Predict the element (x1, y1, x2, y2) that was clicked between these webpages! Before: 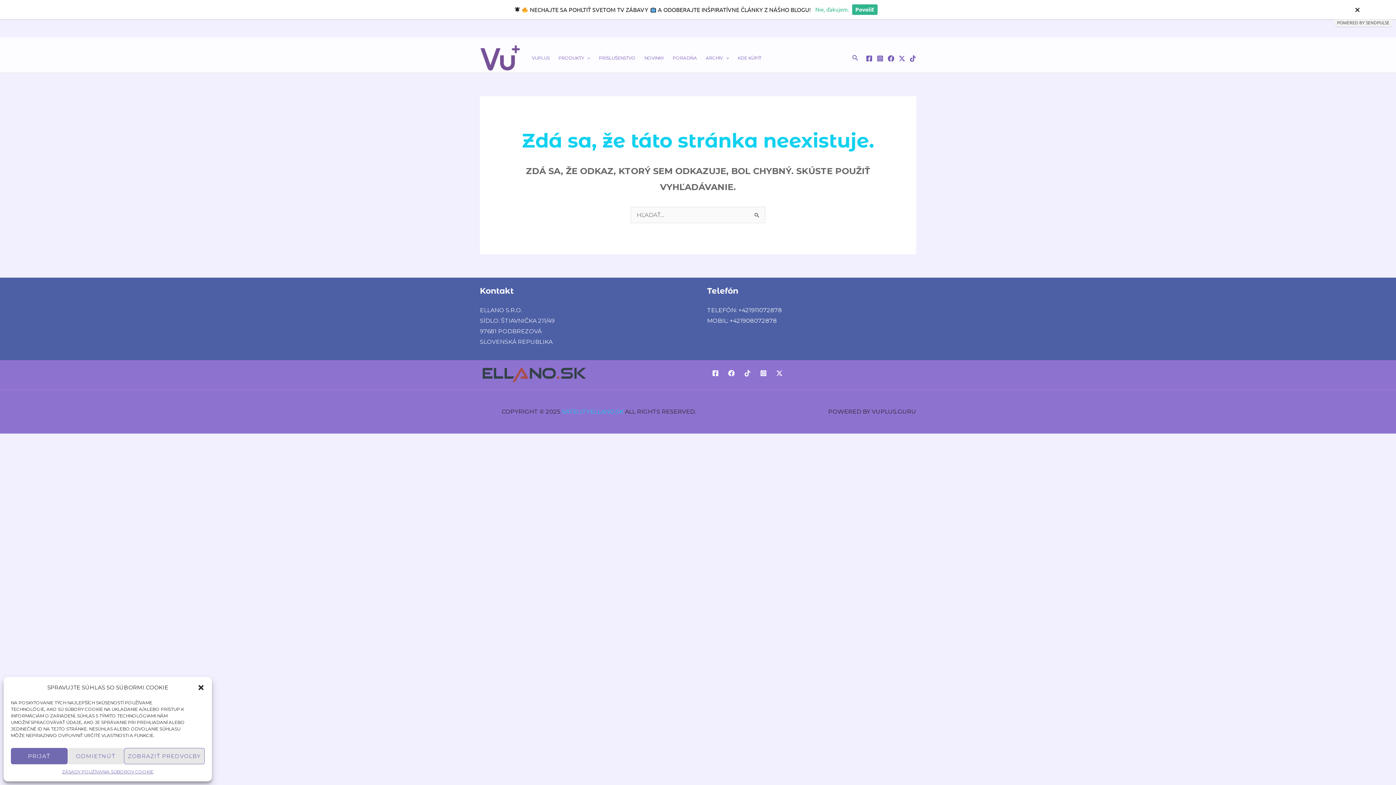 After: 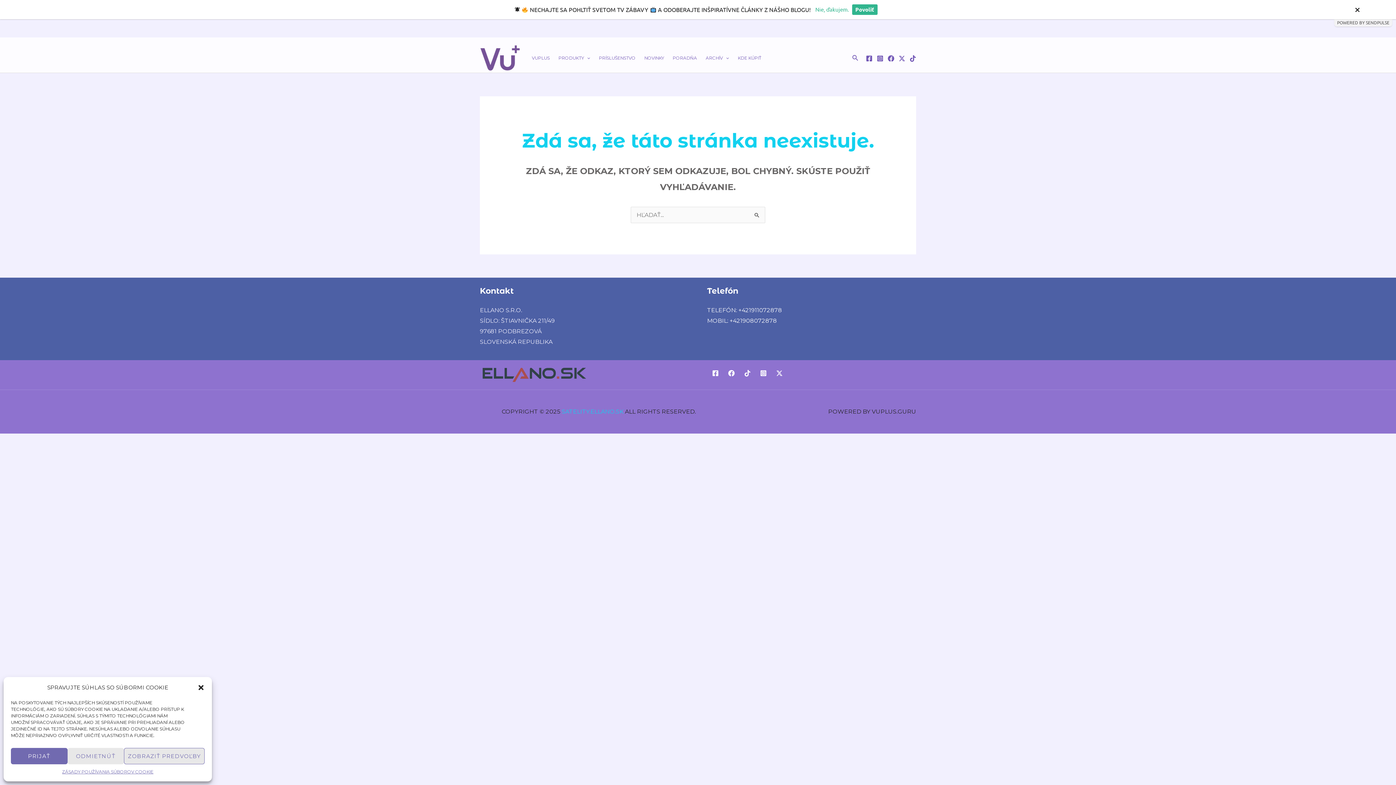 Action: label: Facebook bbox: (866, 35, 872, 42)